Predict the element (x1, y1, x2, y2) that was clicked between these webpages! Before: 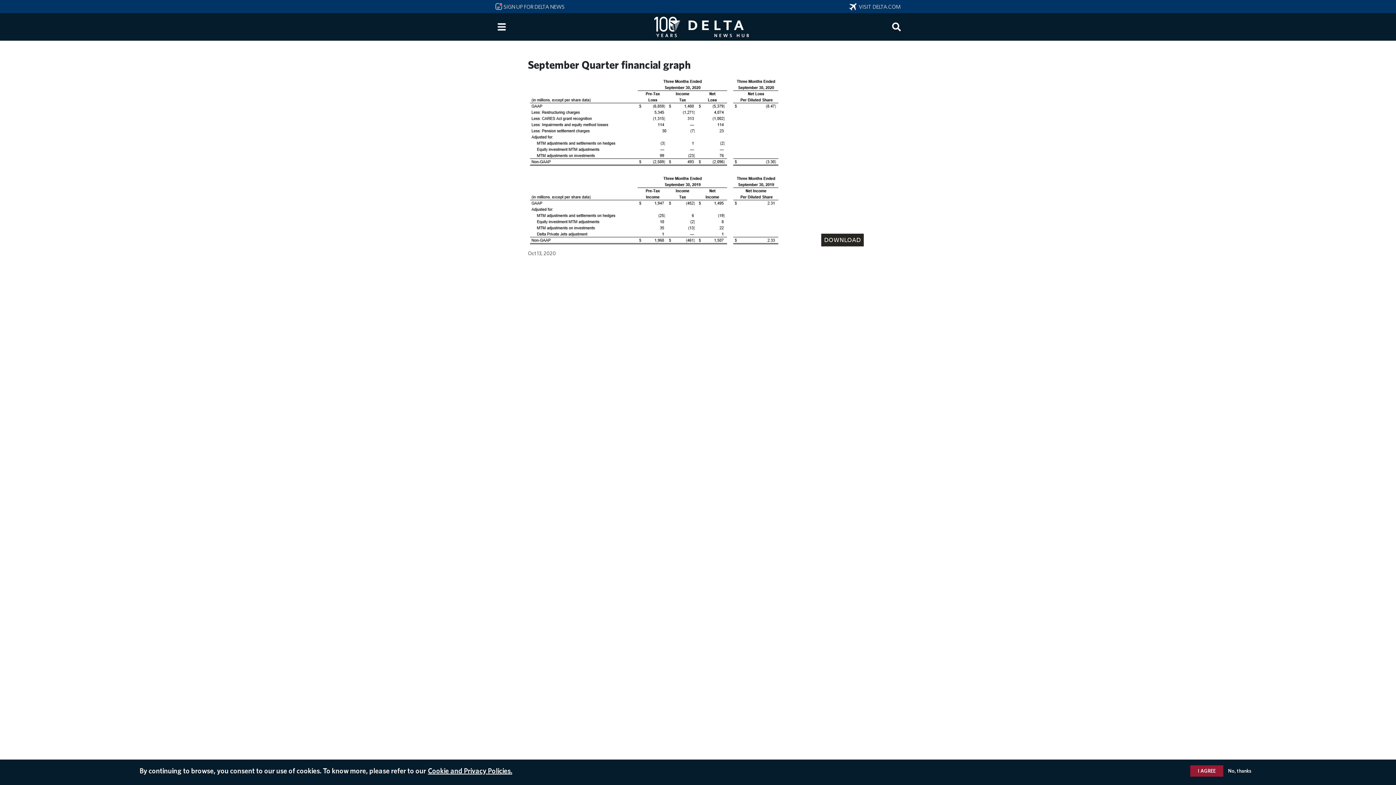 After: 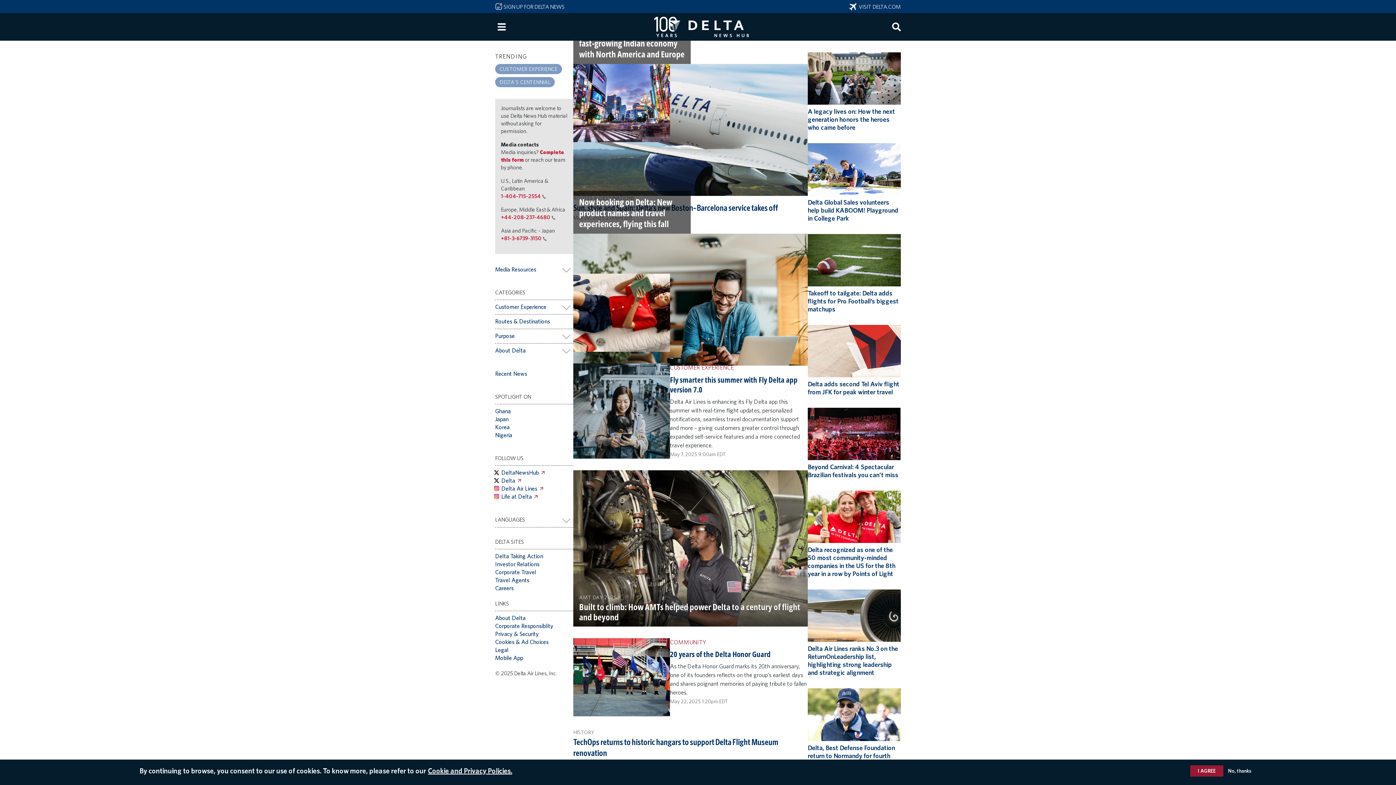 Action: bbox: (654, 17, 749, 24)